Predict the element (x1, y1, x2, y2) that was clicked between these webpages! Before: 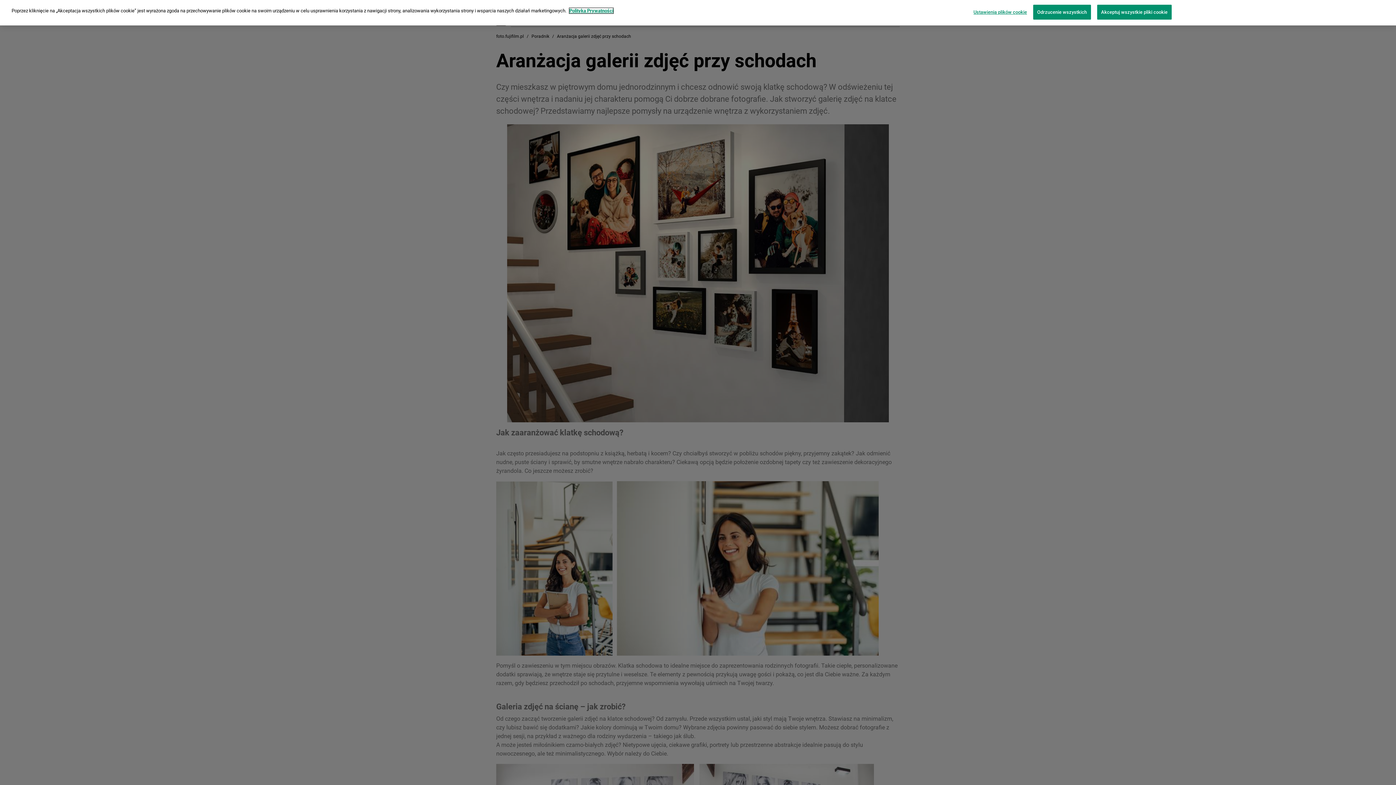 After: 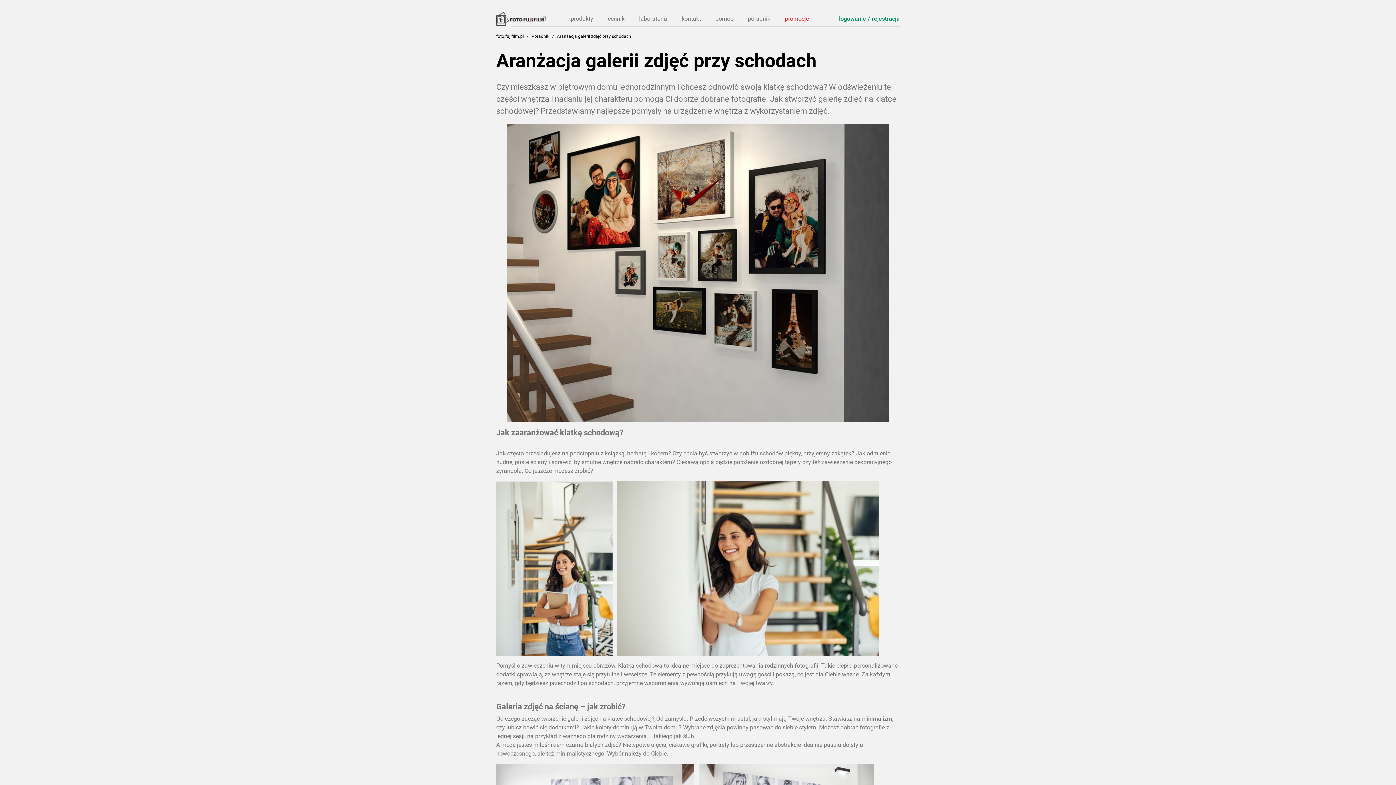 Action: label: Akceptuj wszystkie pliki cookie bbox: (1097, 4, 1171, 19)